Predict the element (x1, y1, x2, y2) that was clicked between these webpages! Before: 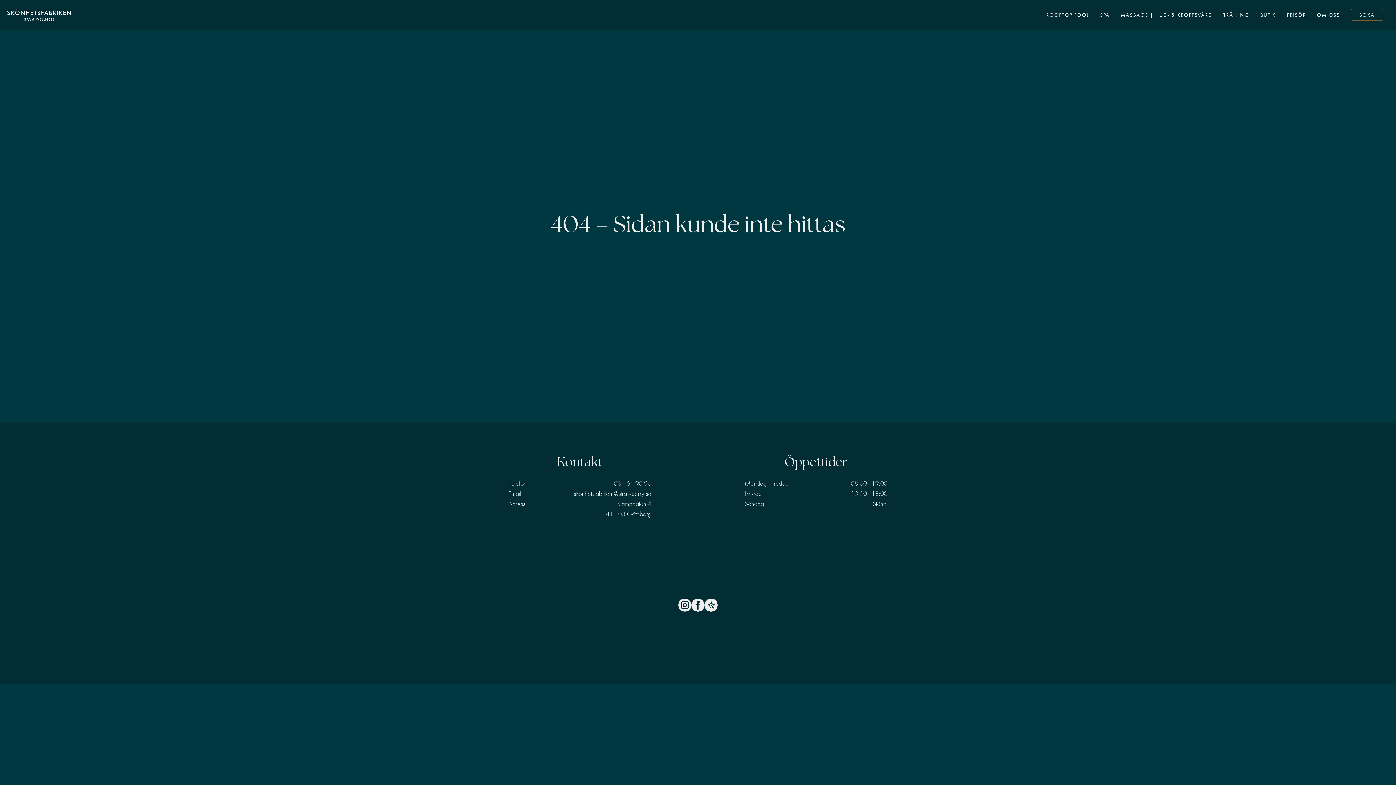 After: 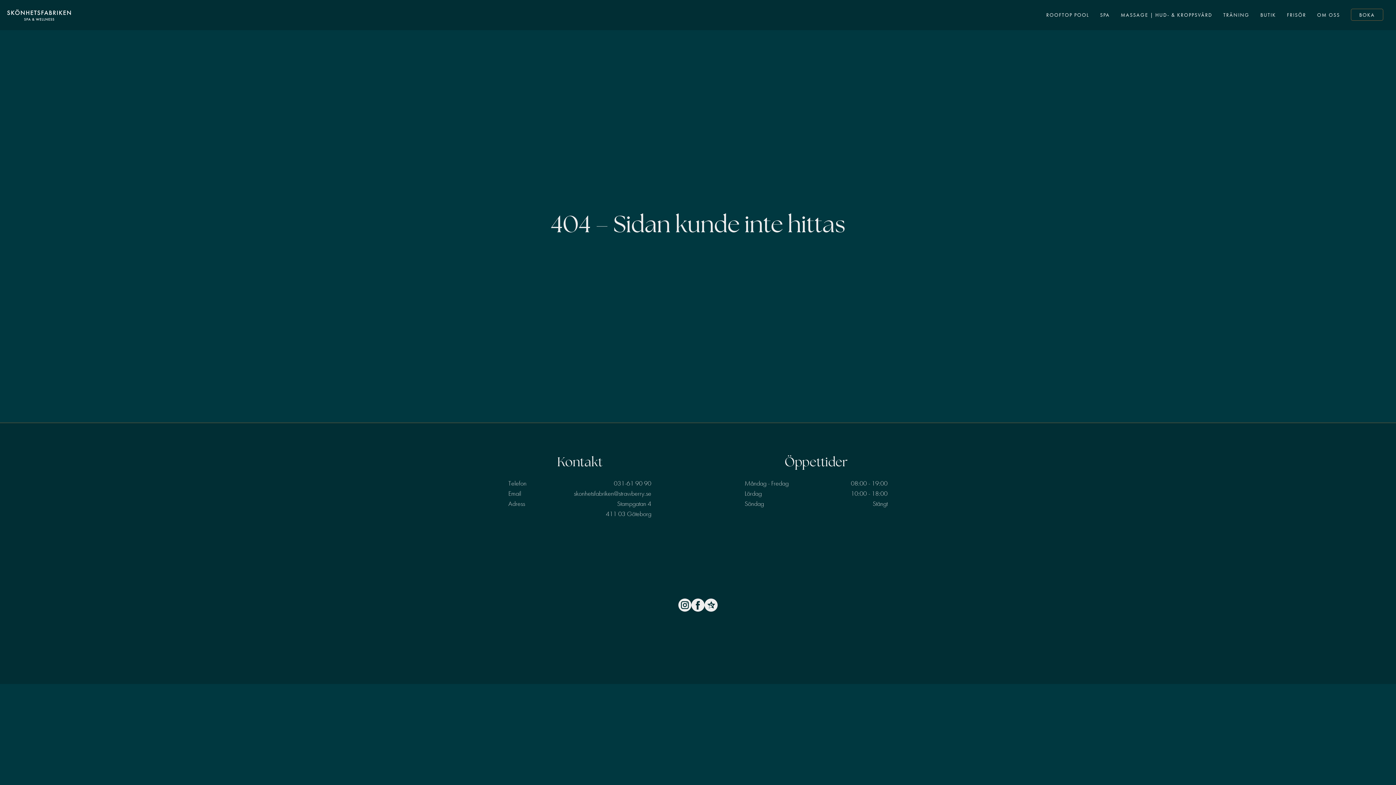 Action: label: 031-61 90 90 bbox: (614, 478, 651, 488)